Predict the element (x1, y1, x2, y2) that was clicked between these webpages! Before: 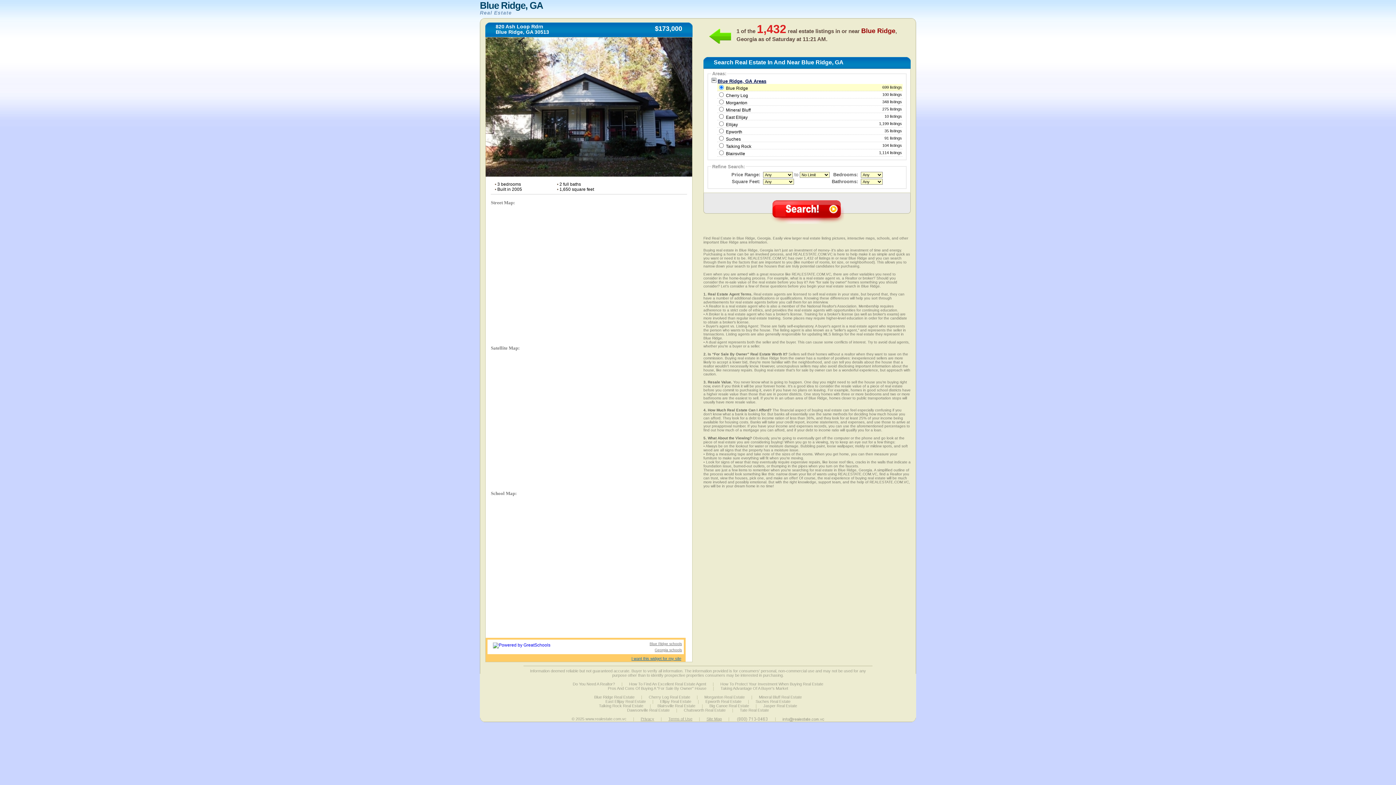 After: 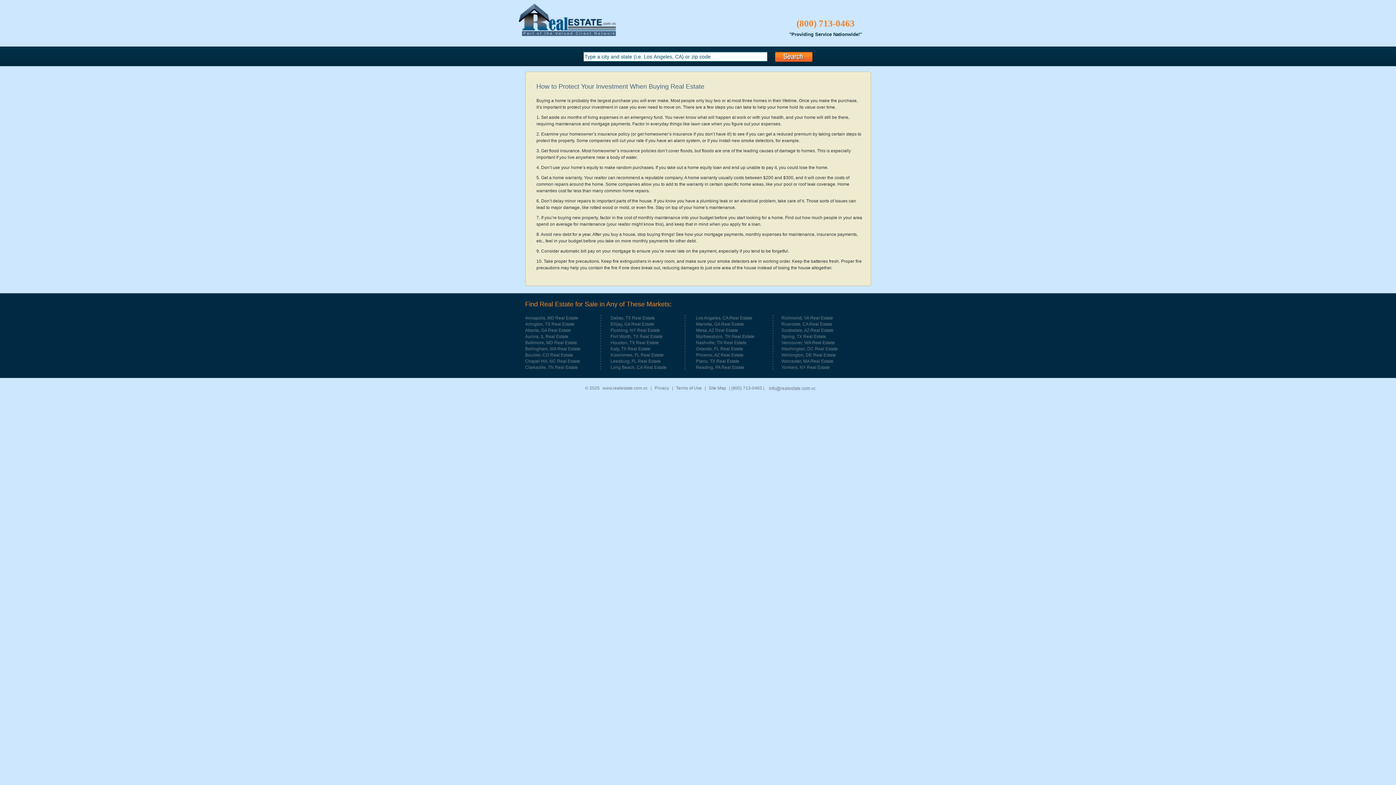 Action: label: How To Protect Your Investment When Buying Real Estate bbox: (720, 682, 823, 686)